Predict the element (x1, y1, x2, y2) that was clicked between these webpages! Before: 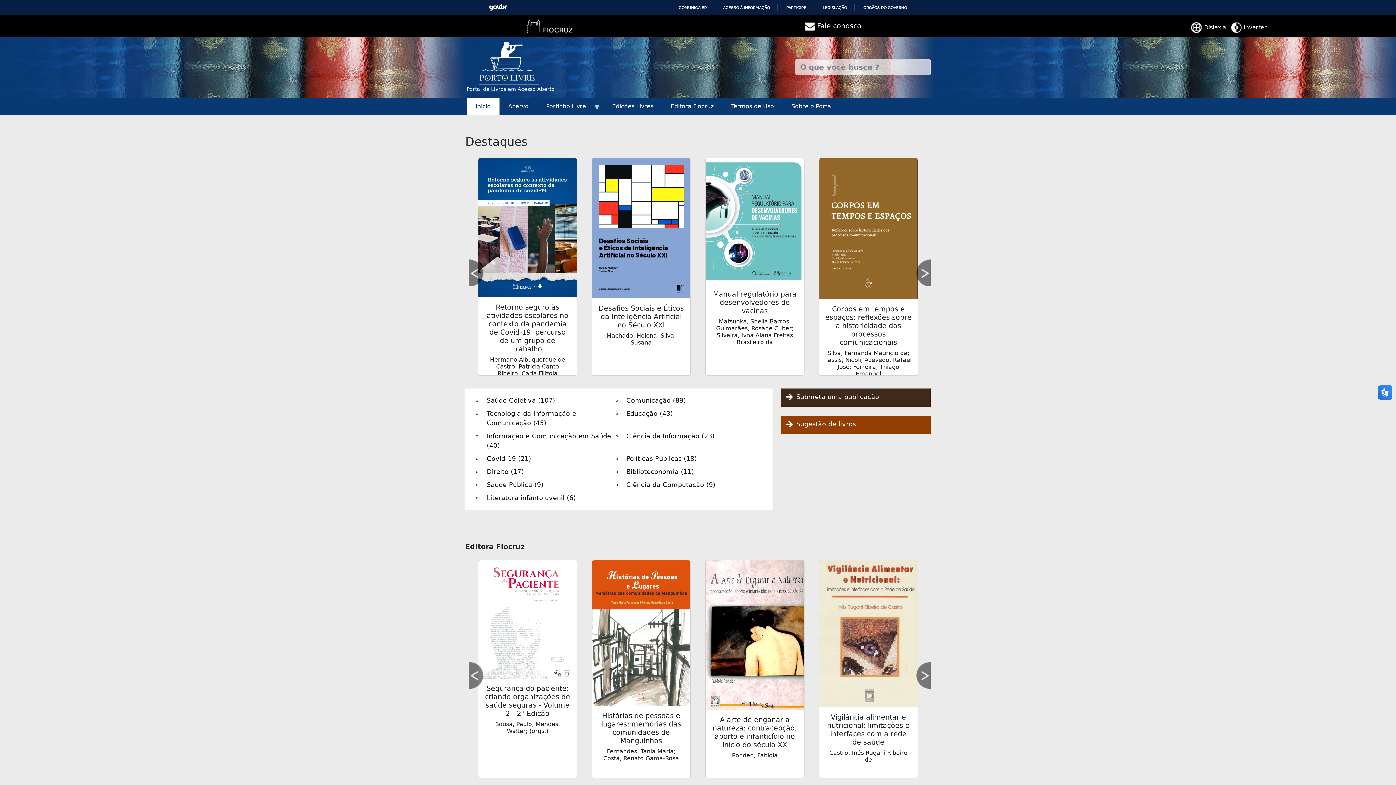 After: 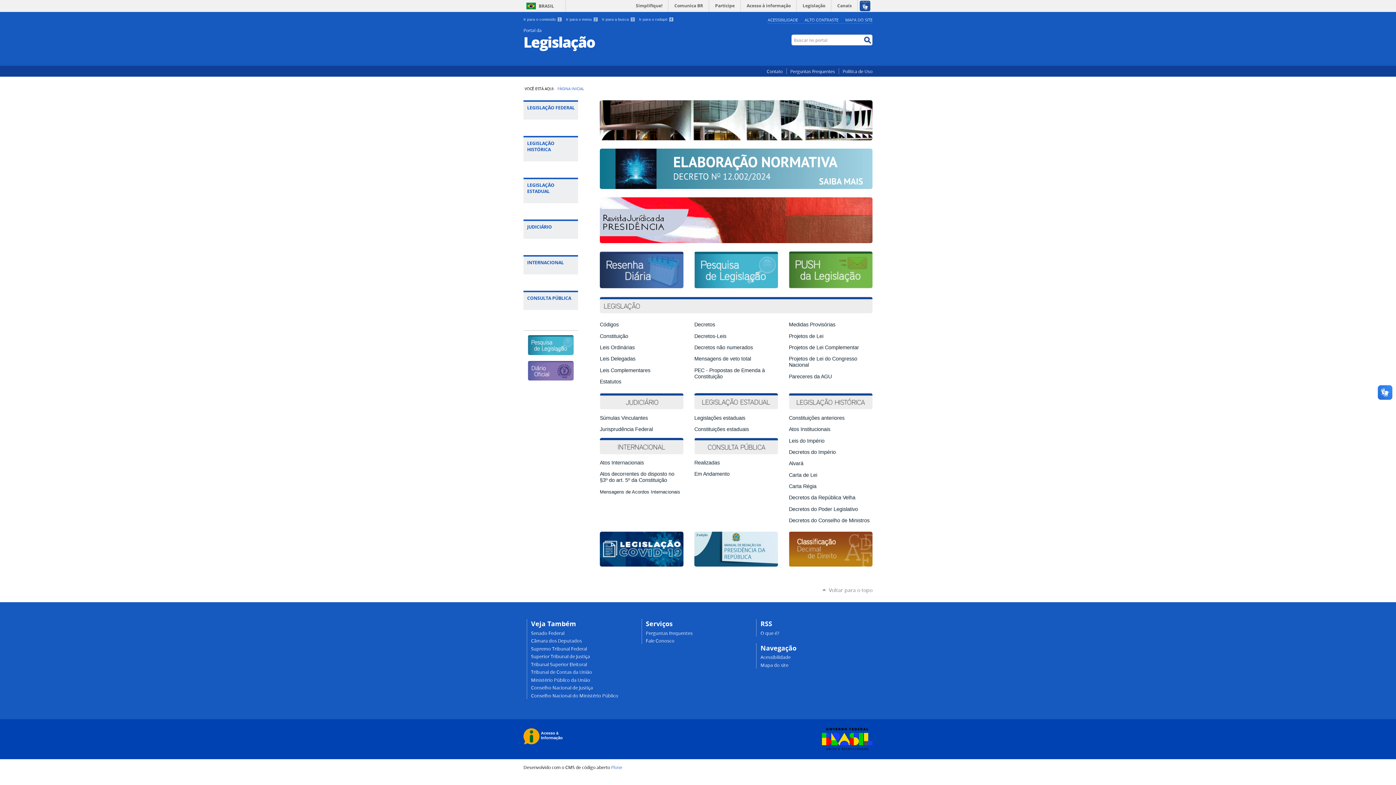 Action: label: LEGISLAÇÃO bbox: (816, 5, 847, 10)